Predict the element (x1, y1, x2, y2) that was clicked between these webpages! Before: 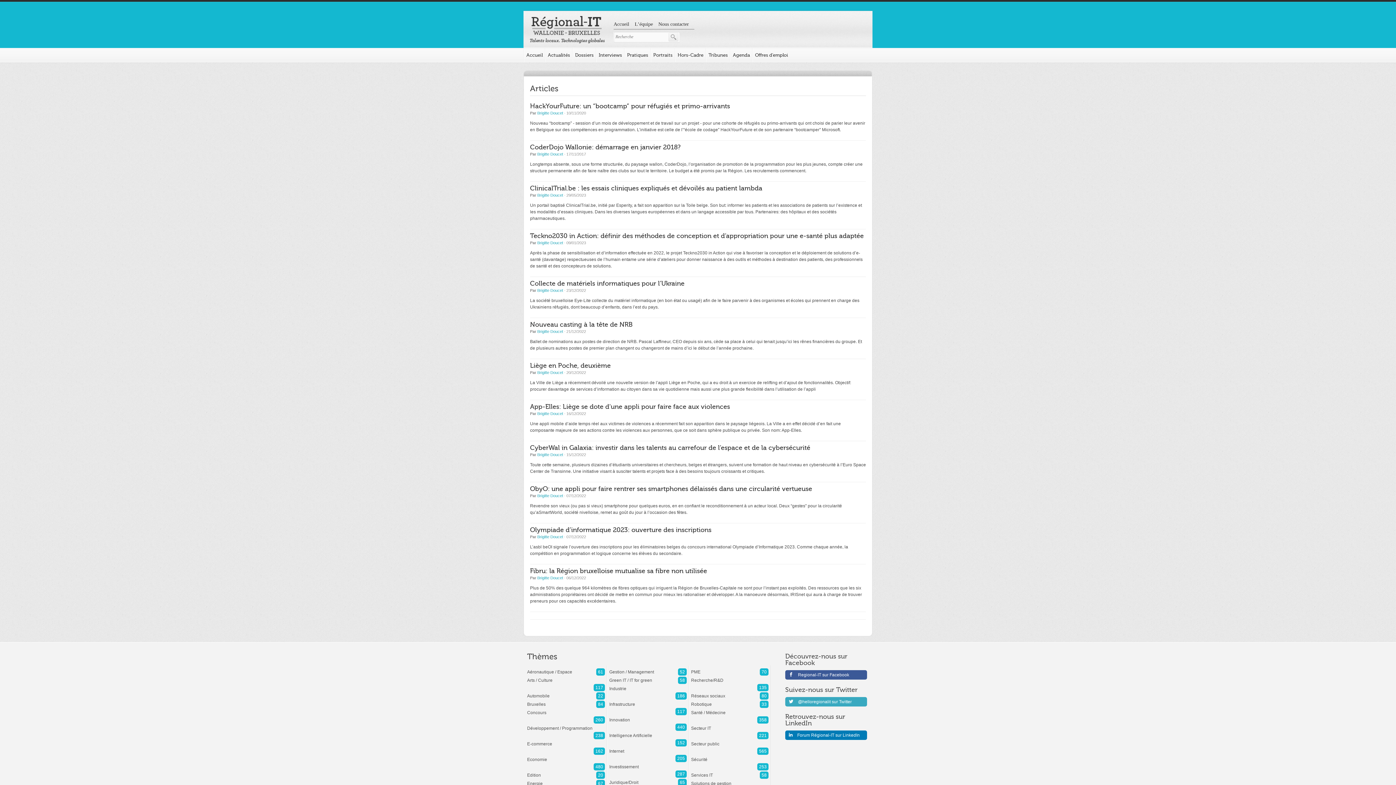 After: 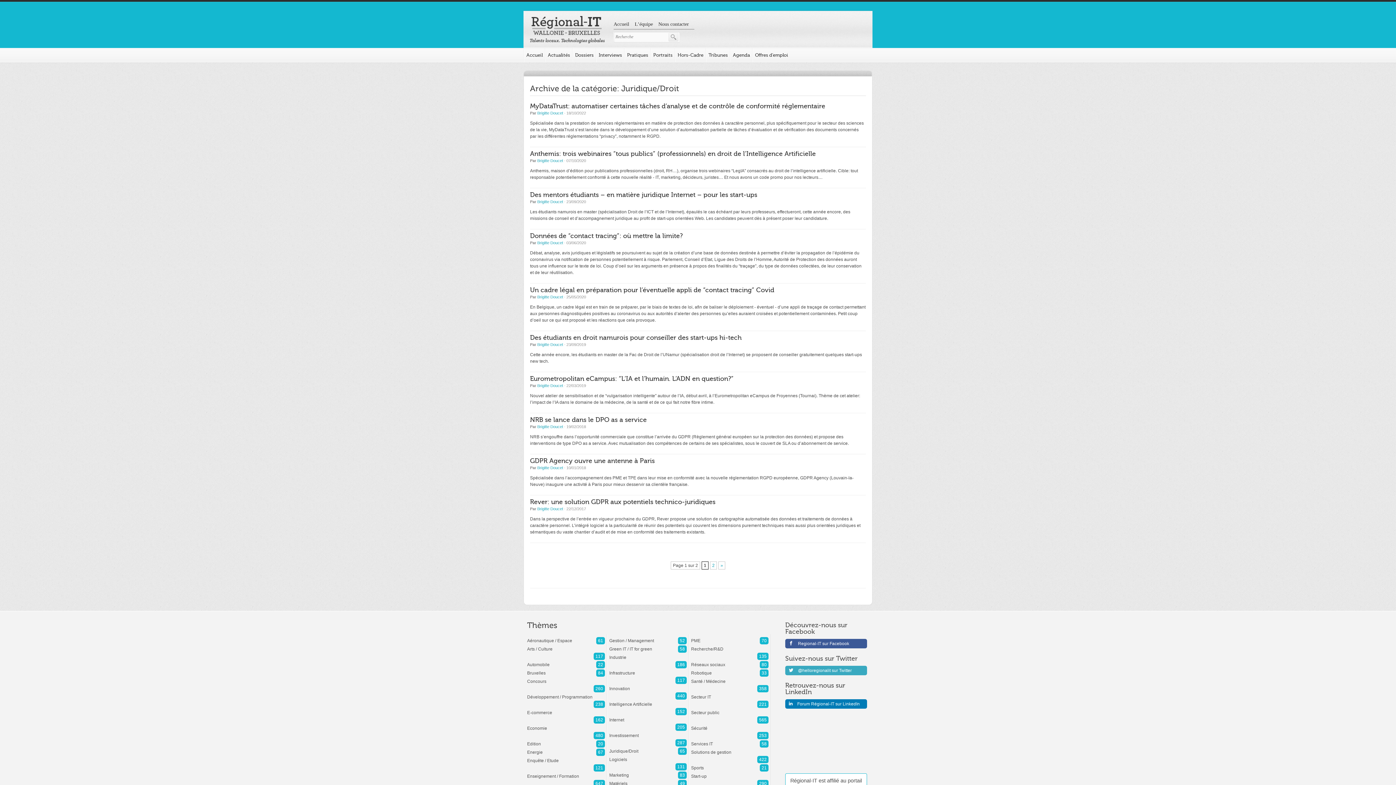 Action: label: Juridique/Droit
65 bbox: (609, 778, 686, 780)